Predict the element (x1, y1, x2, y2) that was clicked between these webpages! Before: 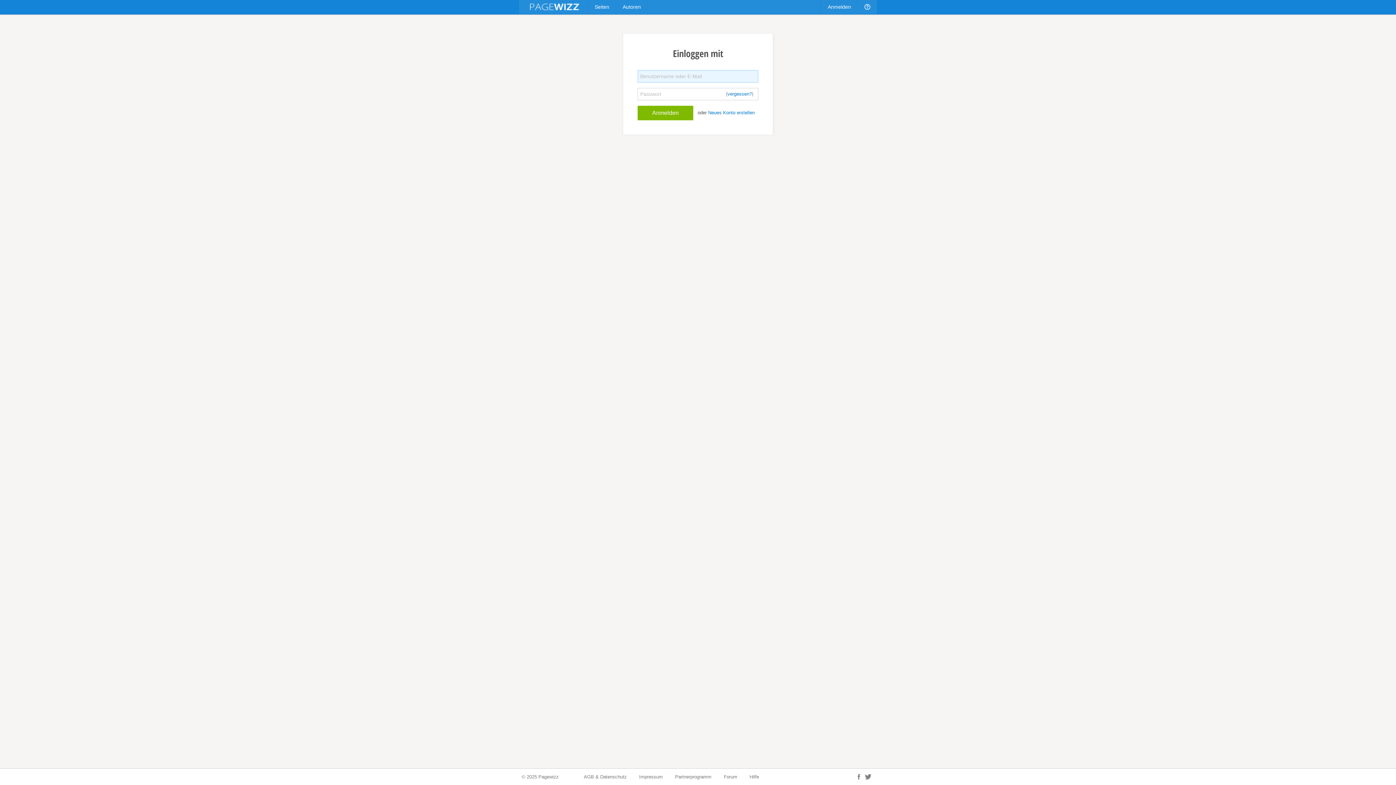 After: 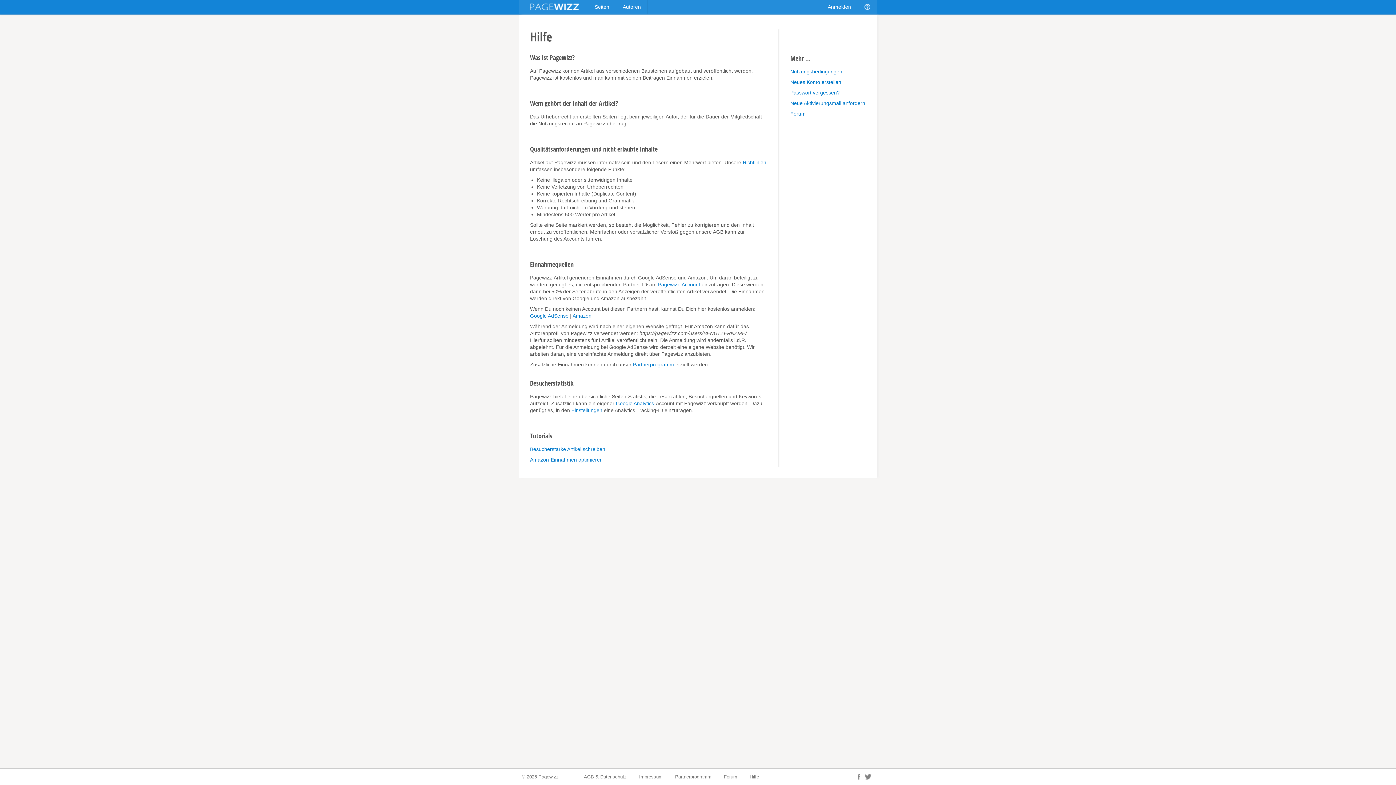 Action: label: Hilfe bbox: (749, 774, 759, 780)